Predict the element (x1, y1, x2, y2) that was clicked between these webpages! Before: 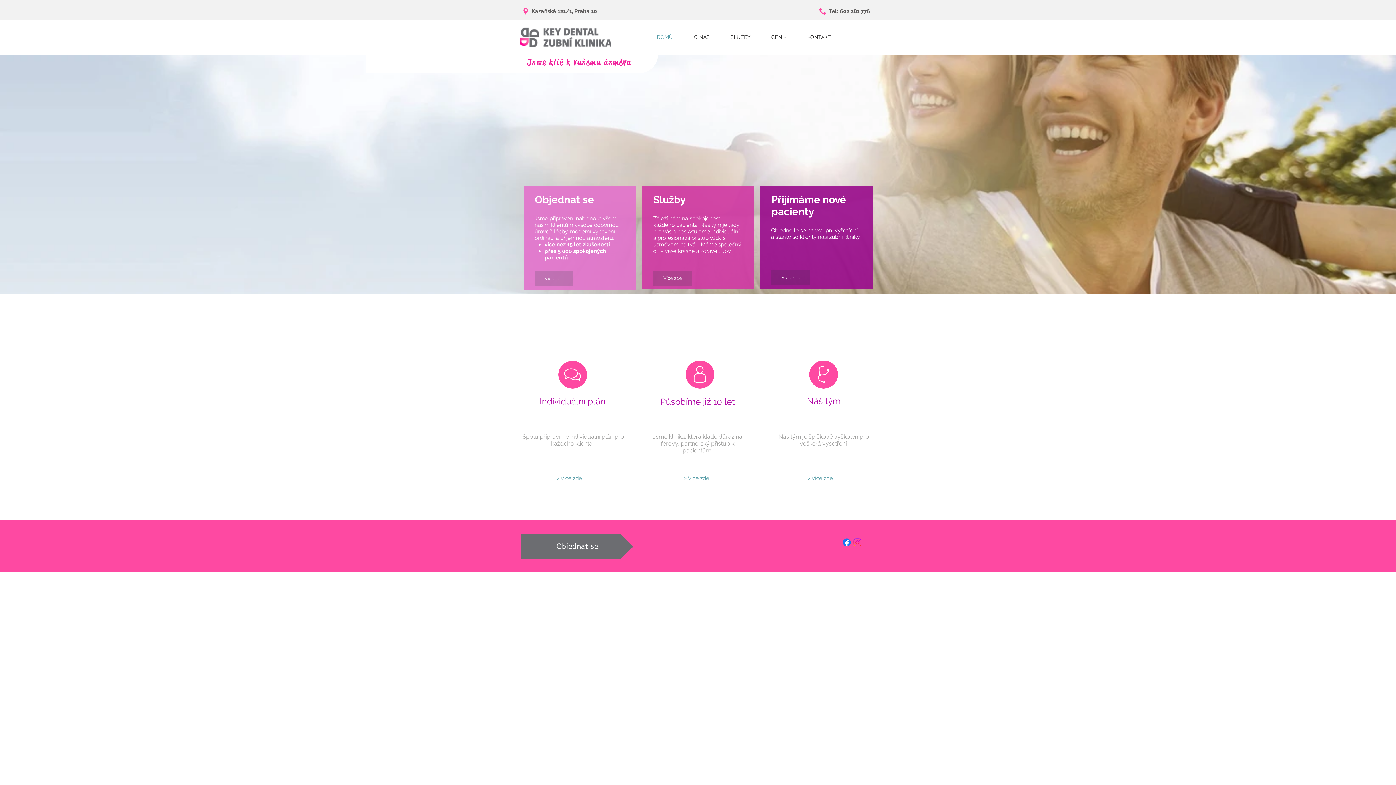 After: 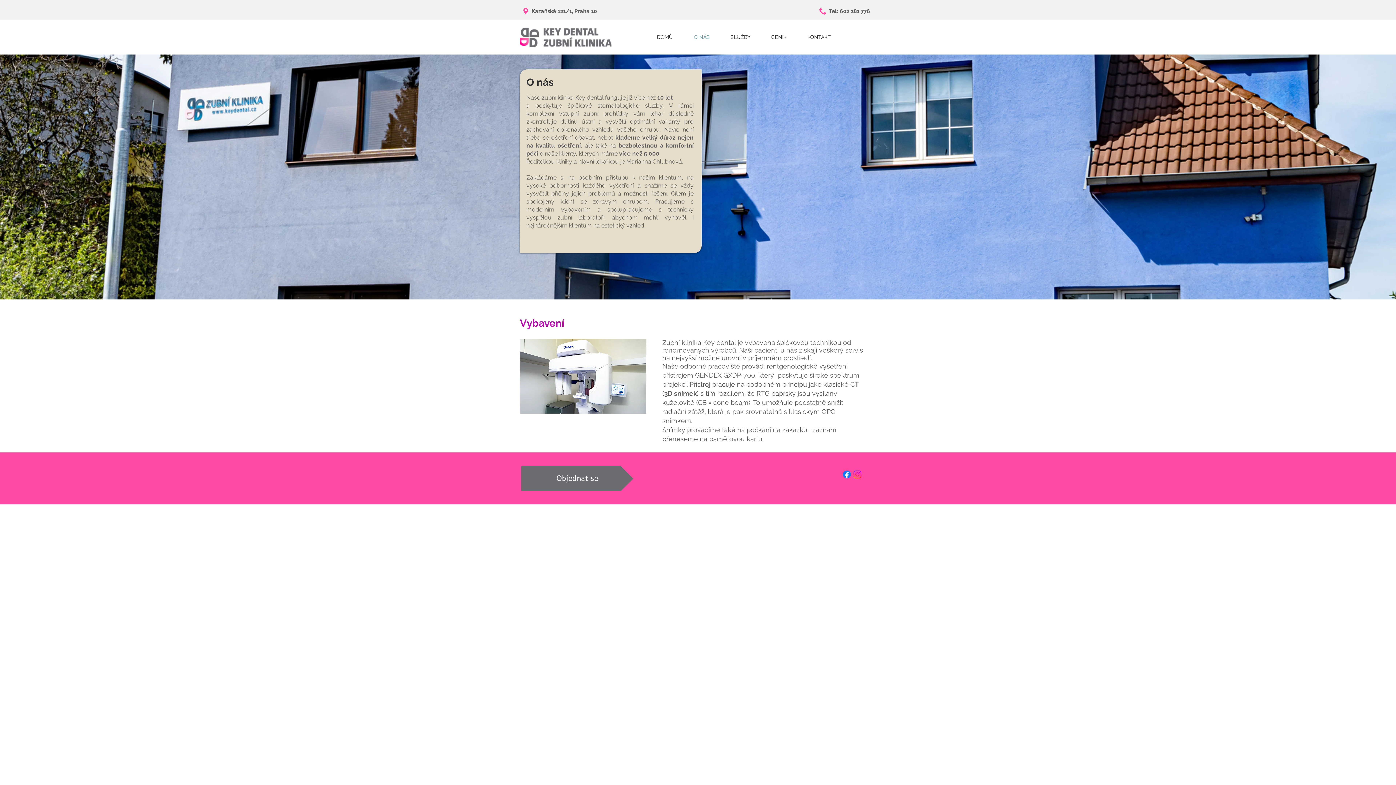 Action: bbox: (534, 271, 573, 286) label: Více zde